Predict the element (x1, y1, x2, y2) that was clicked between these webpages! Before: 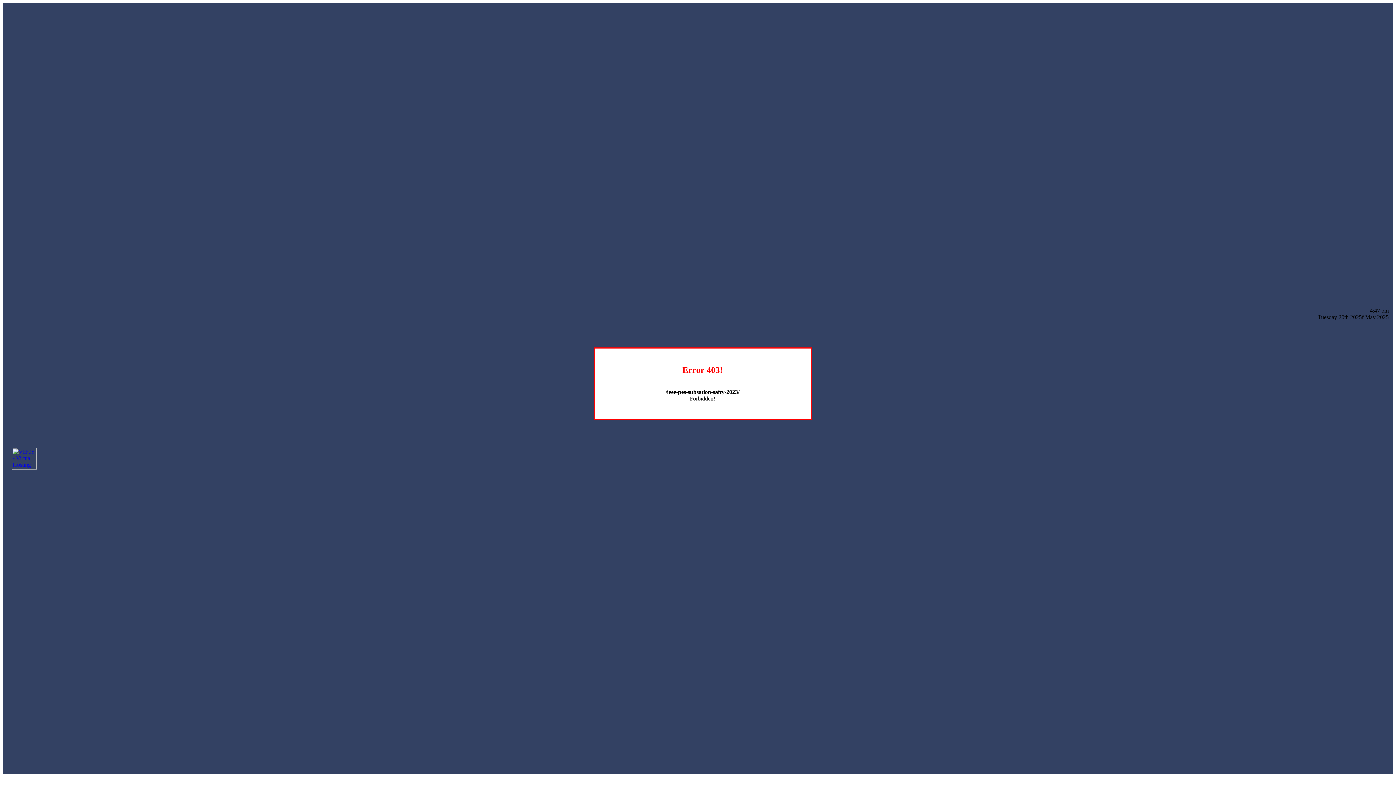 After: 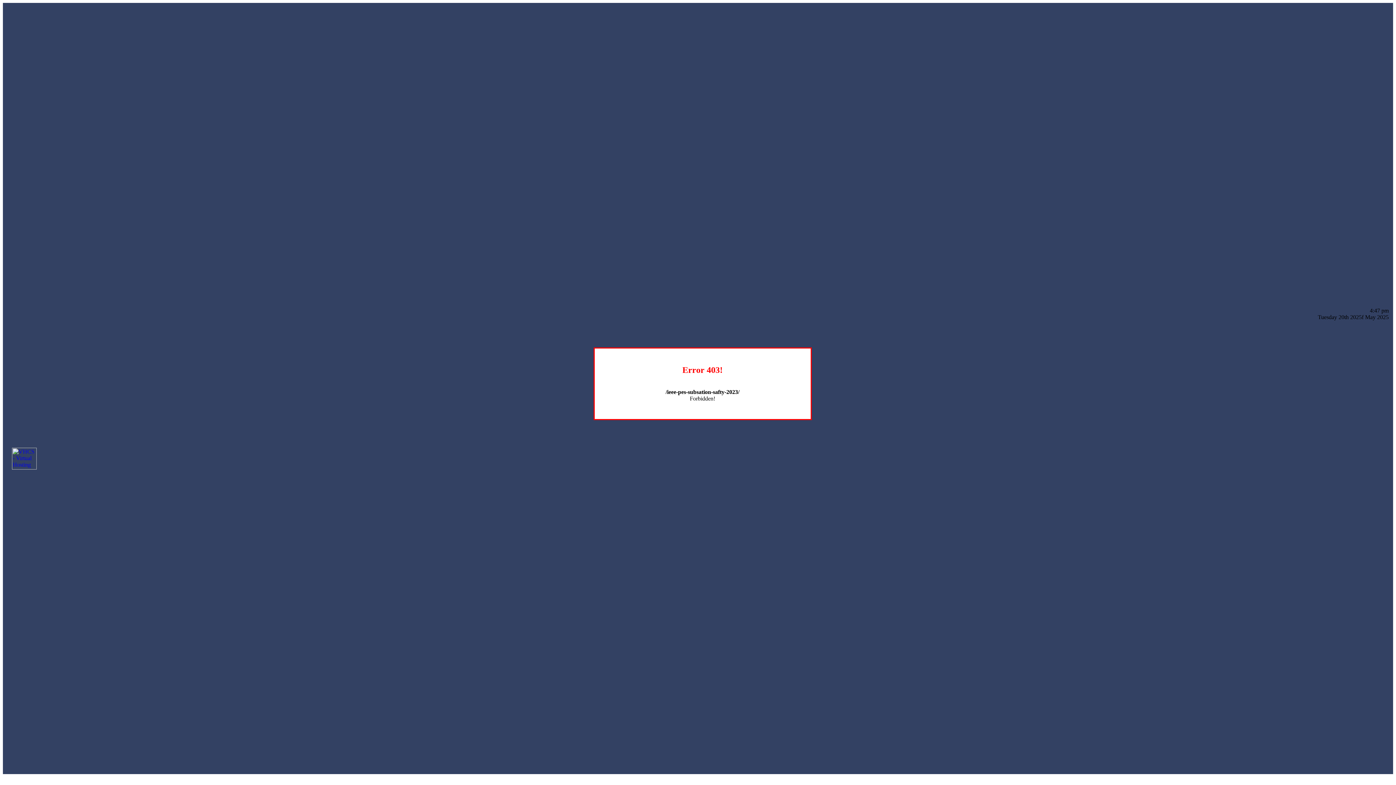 Action: bbox: (12, 464, 36, 470)